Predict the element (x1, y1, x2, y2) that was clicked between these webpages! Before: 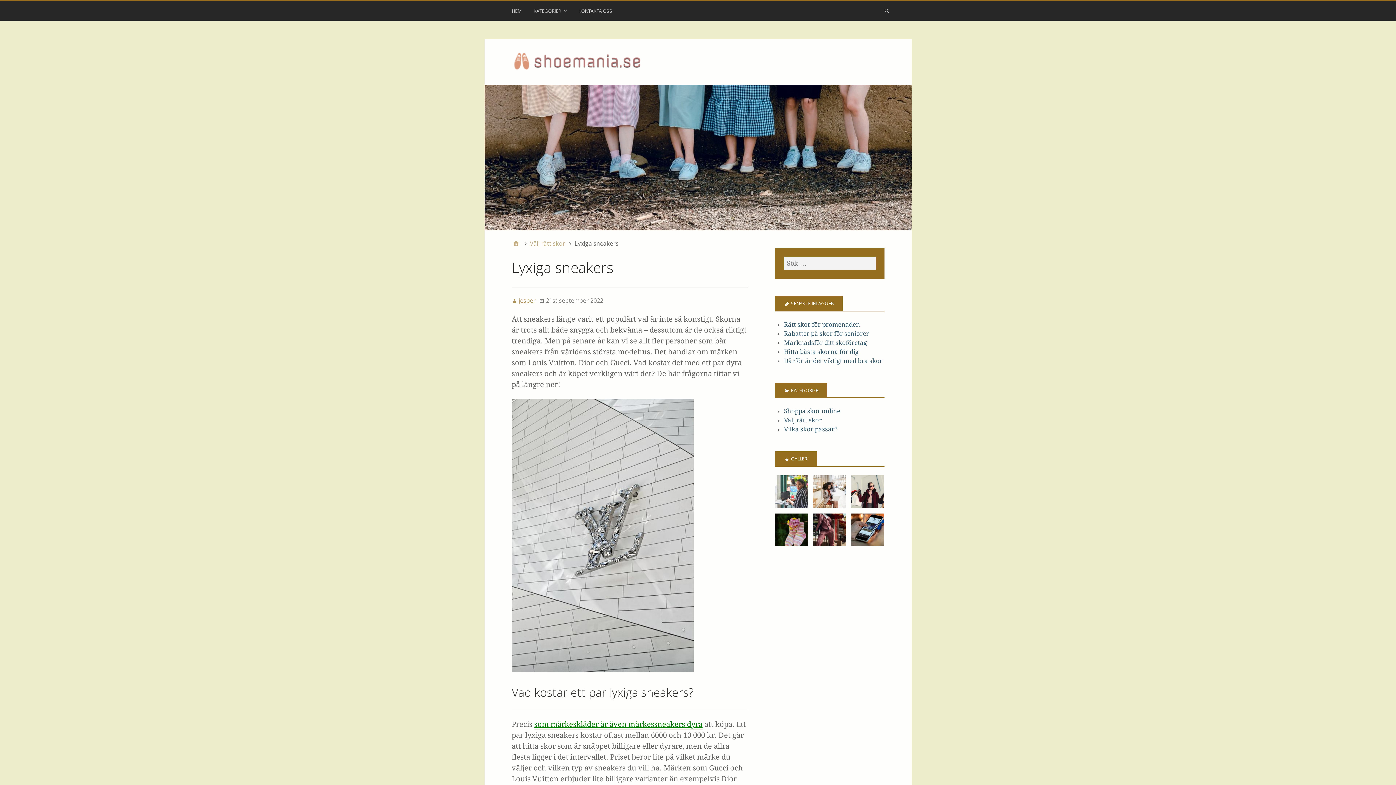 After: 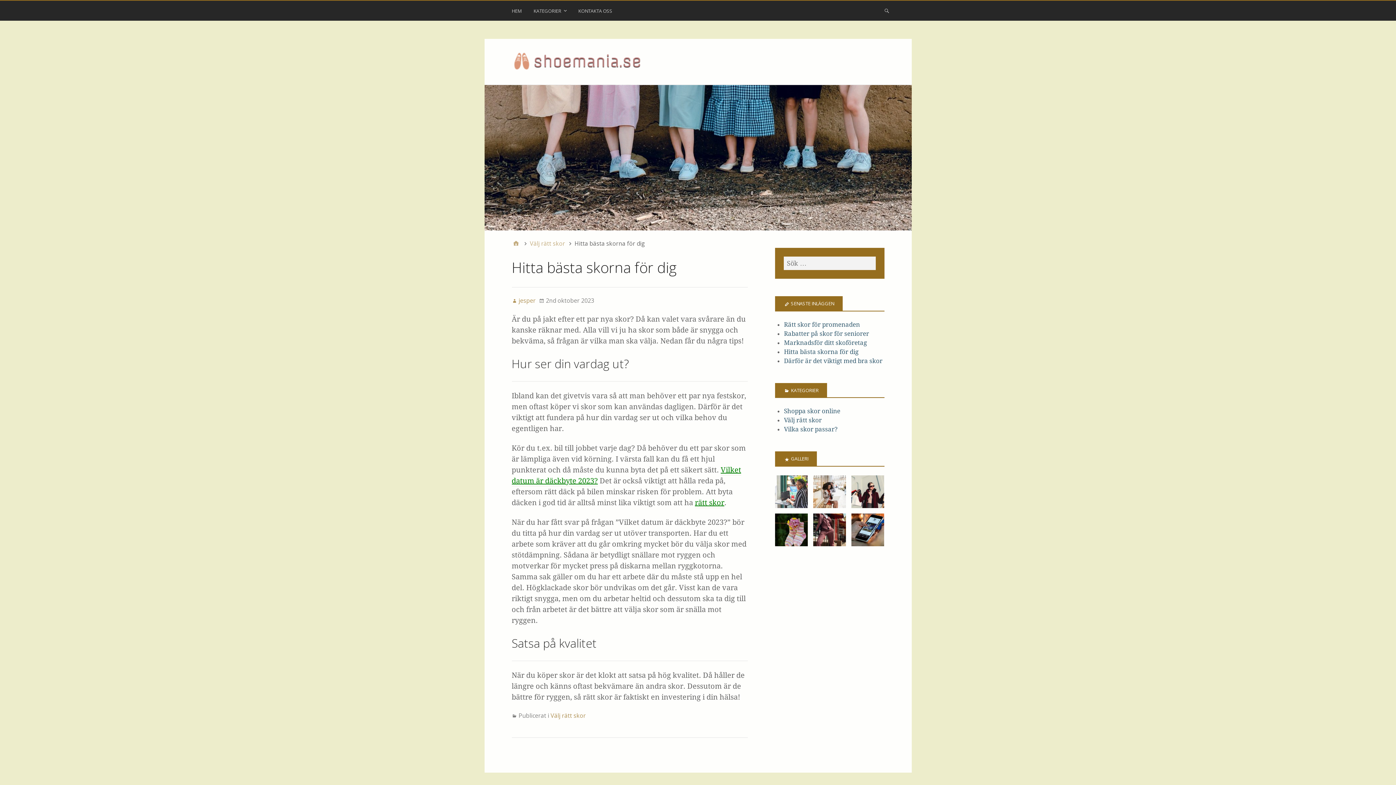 Action: bbox: (784, 348, 858, 355) label: Hitta bästa skorna för dig